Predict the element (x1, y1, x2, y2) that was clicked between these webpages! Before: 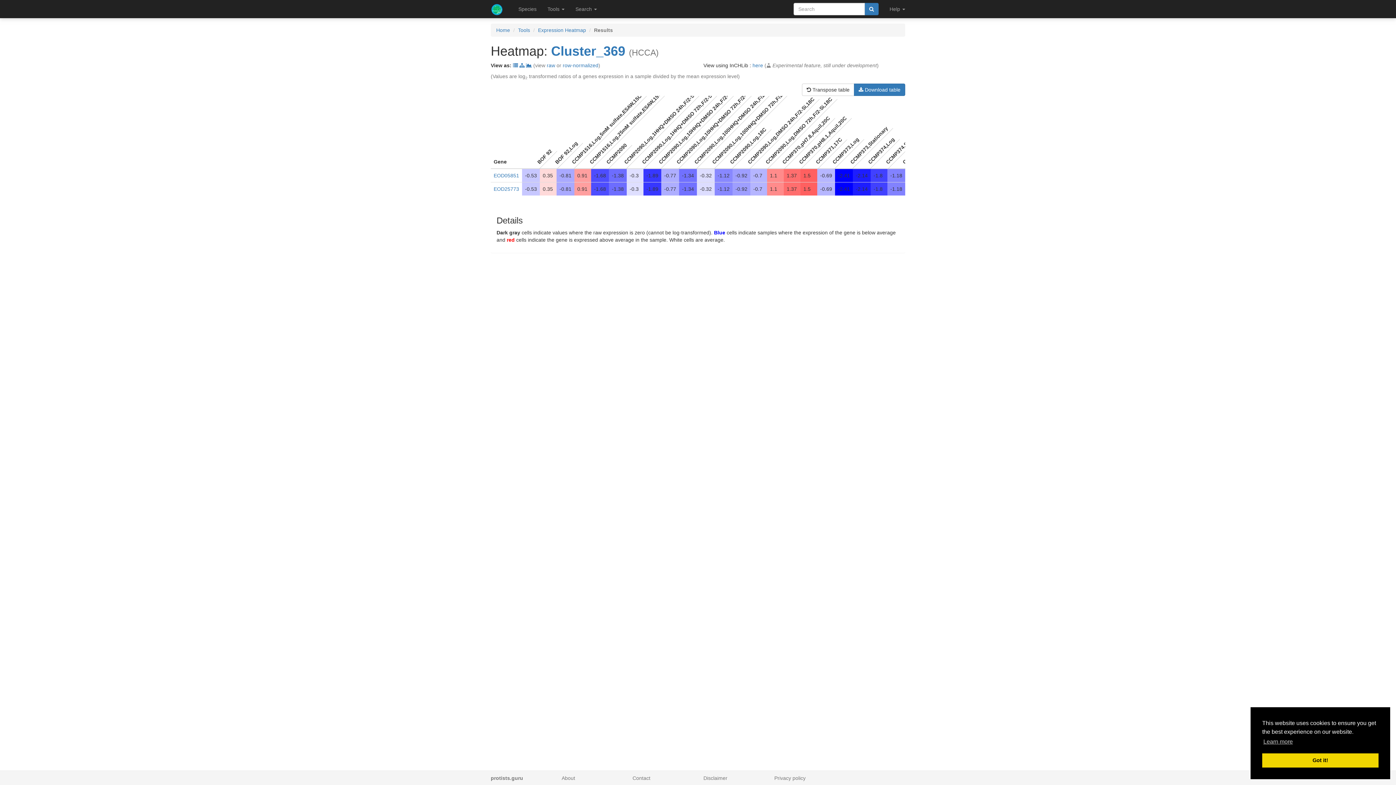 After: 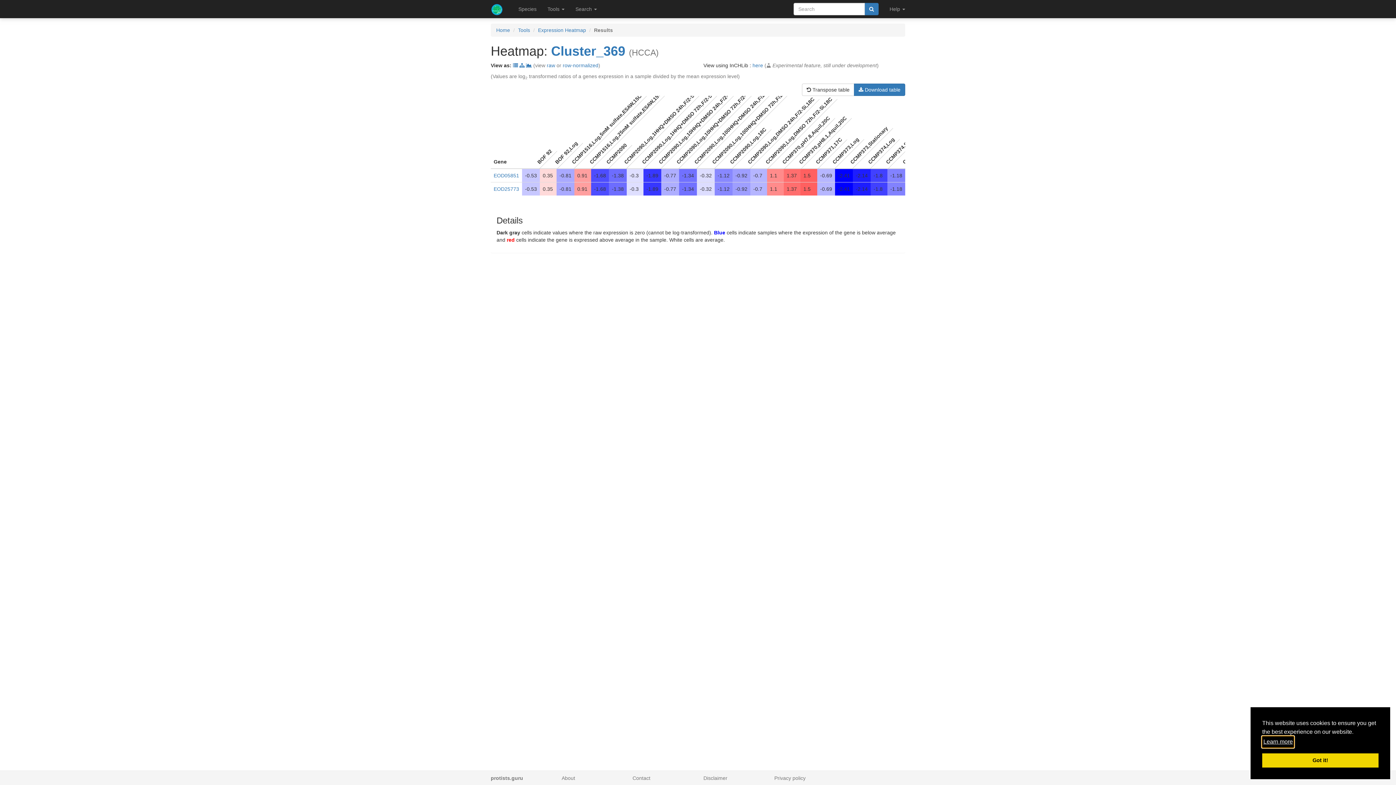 Action: label: learn more about cookies bbox: (1262, 736, 1294, 747)